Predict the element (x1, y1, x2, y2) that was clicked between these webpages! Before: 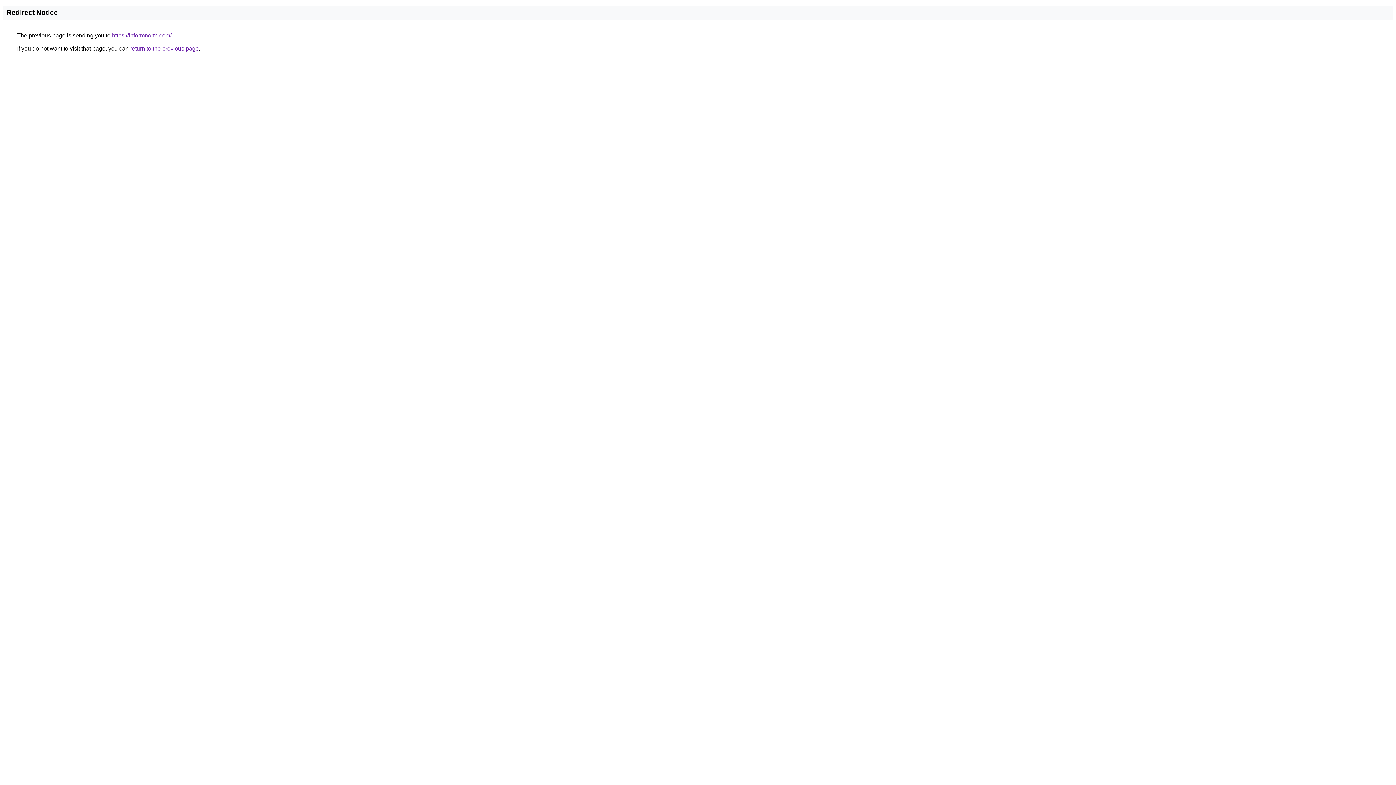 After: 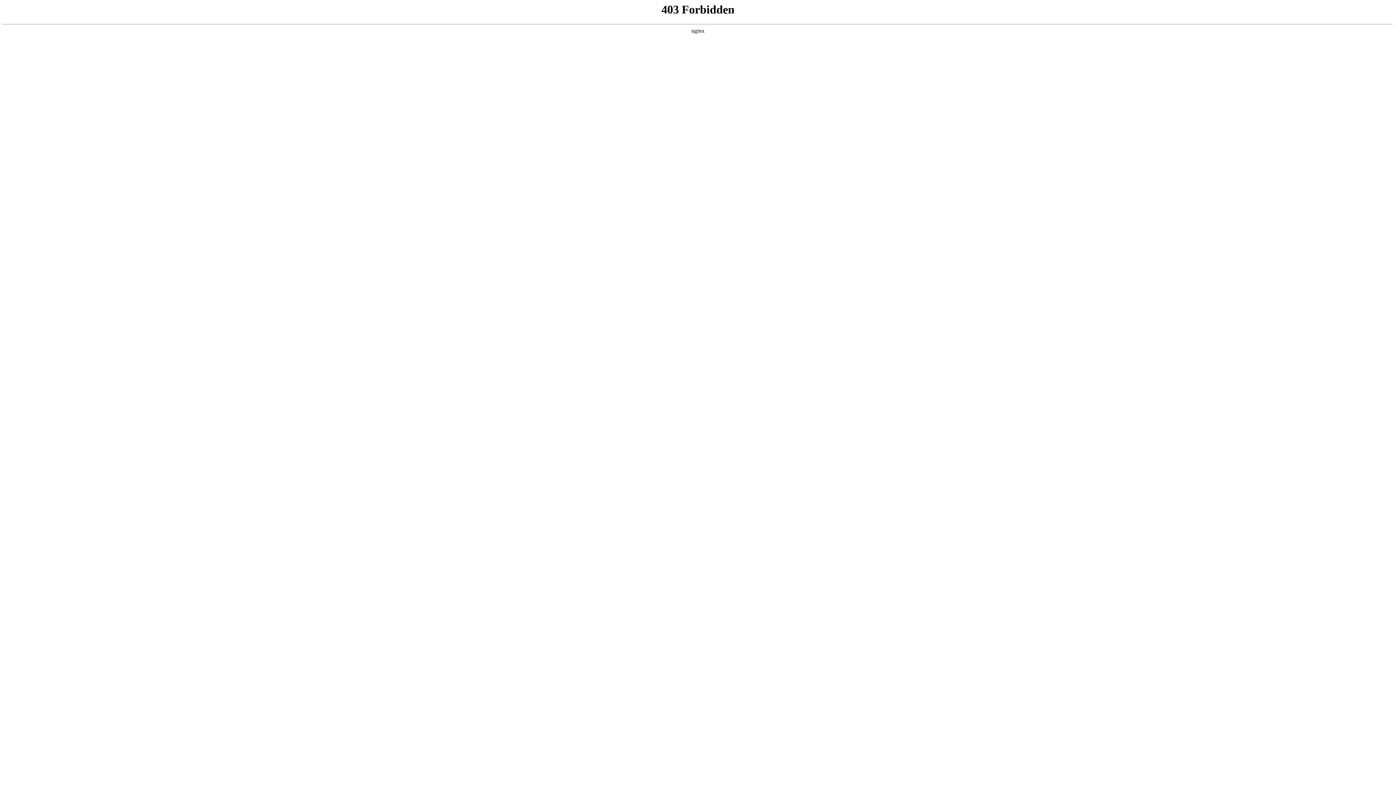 Action: bbox: (112, 32, 171, 38) label: https://informnorth.com/